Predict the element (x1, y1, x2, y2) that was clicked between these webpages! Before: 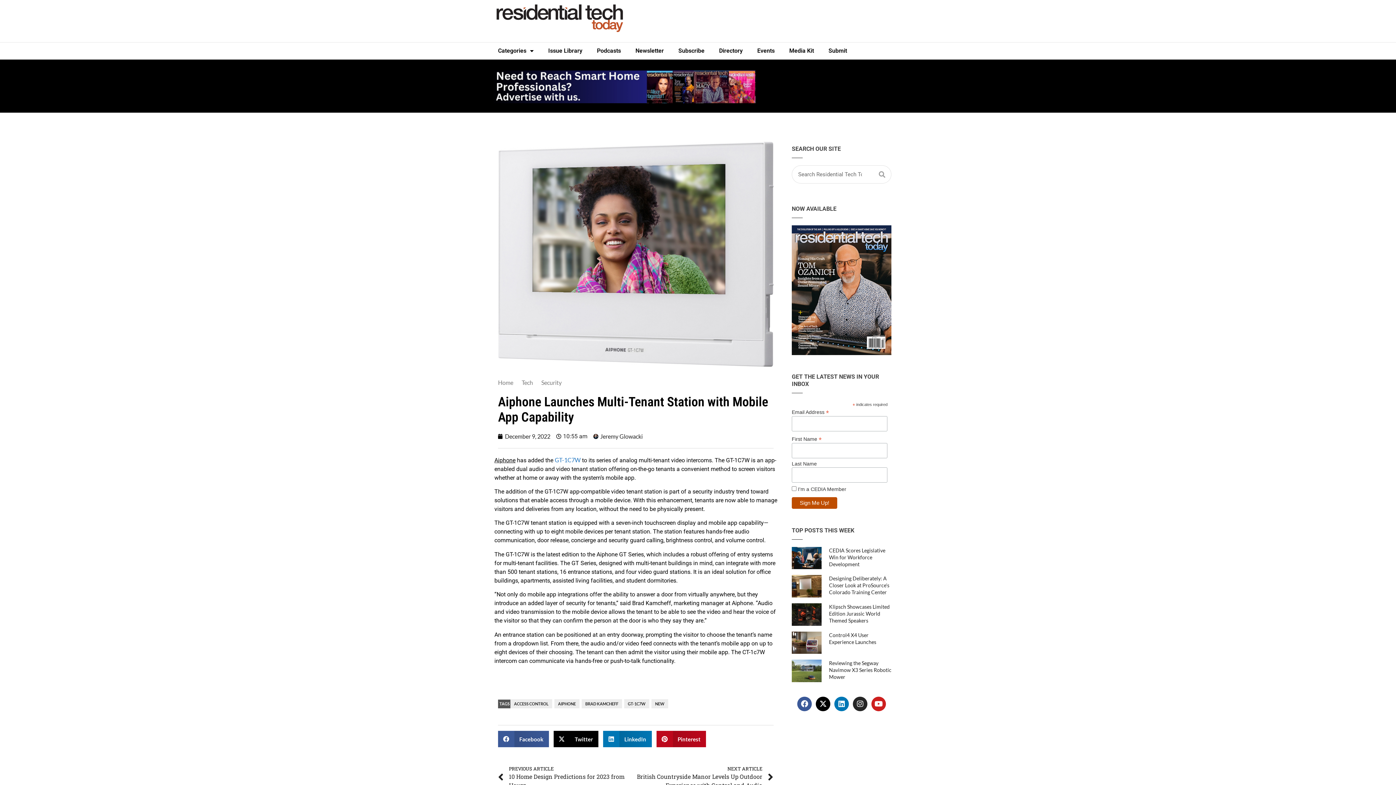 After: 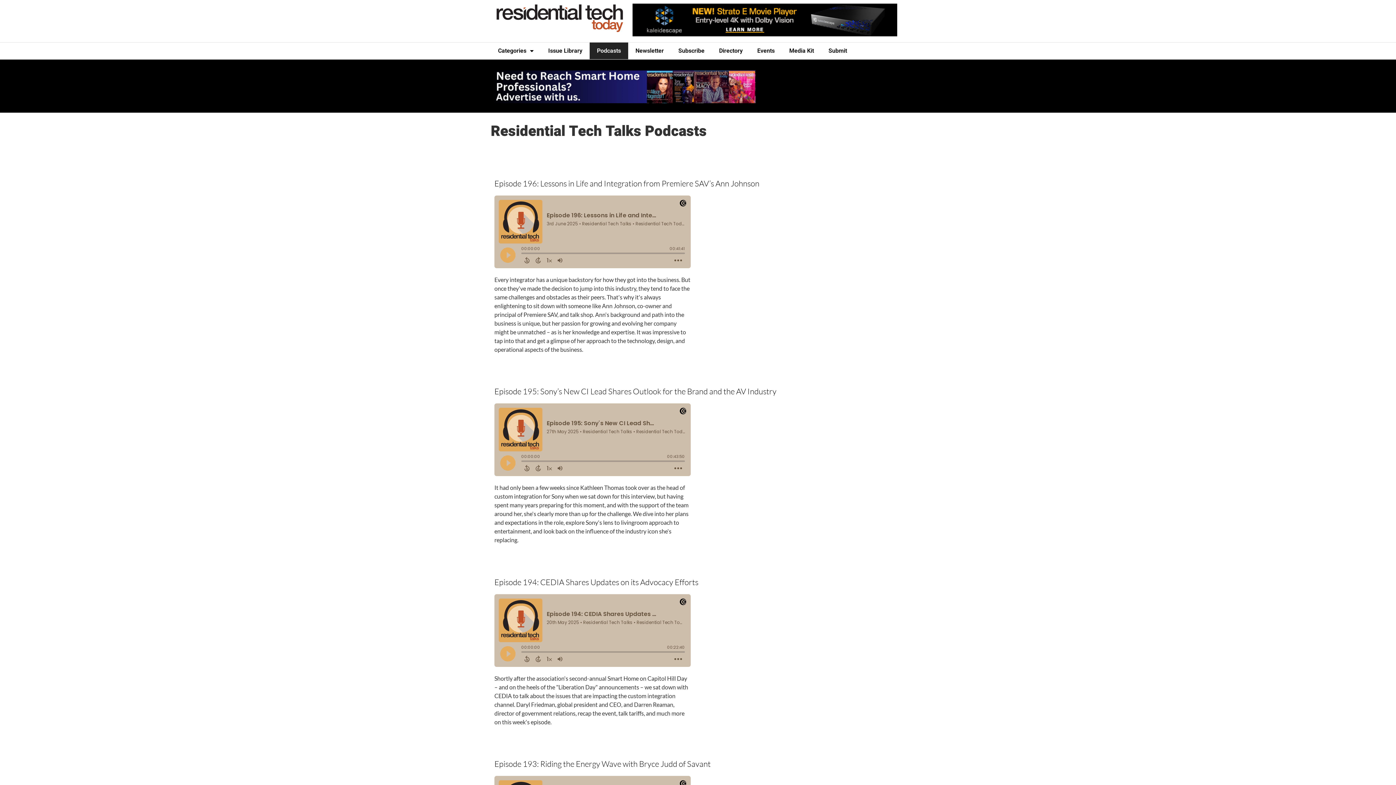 Action: bbox: (589, 42, 628, 59) label: Podcasts